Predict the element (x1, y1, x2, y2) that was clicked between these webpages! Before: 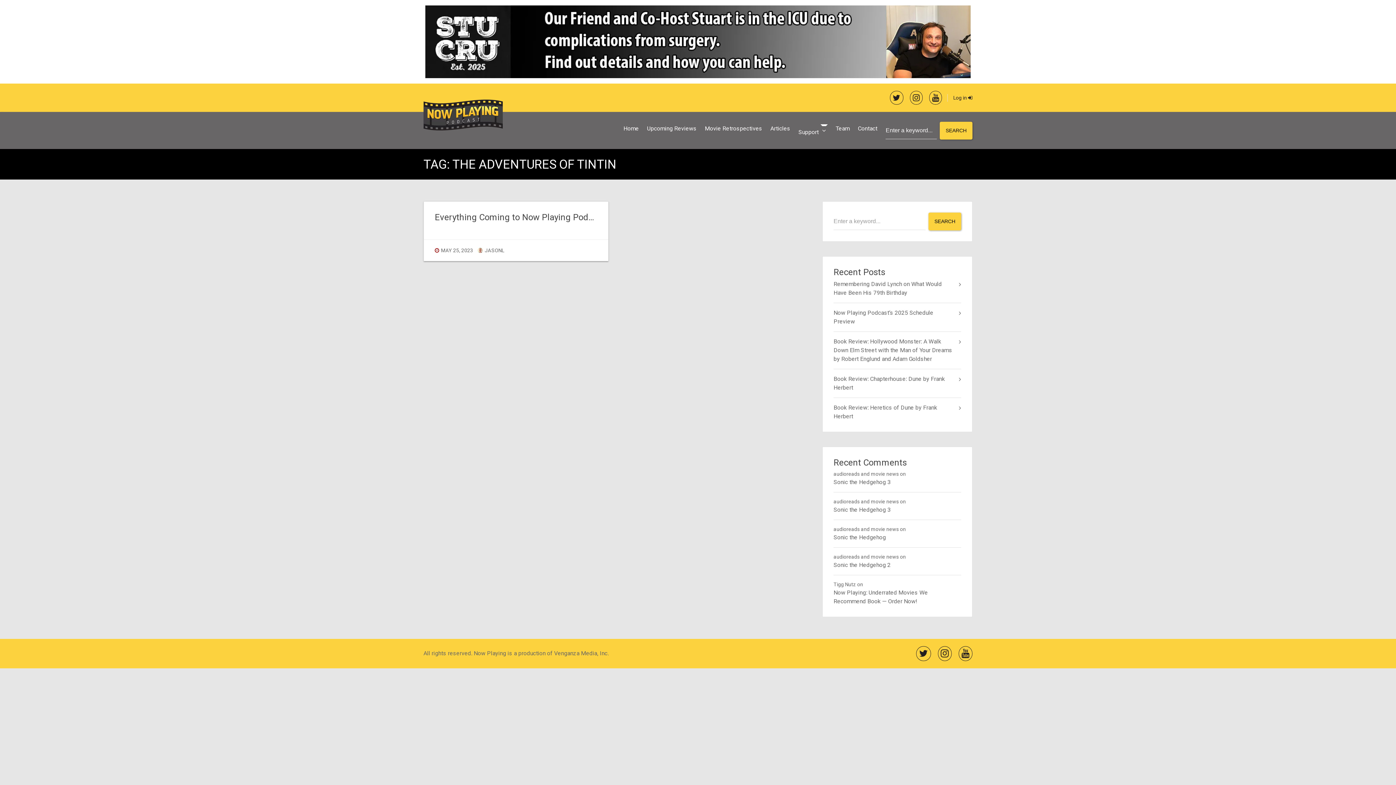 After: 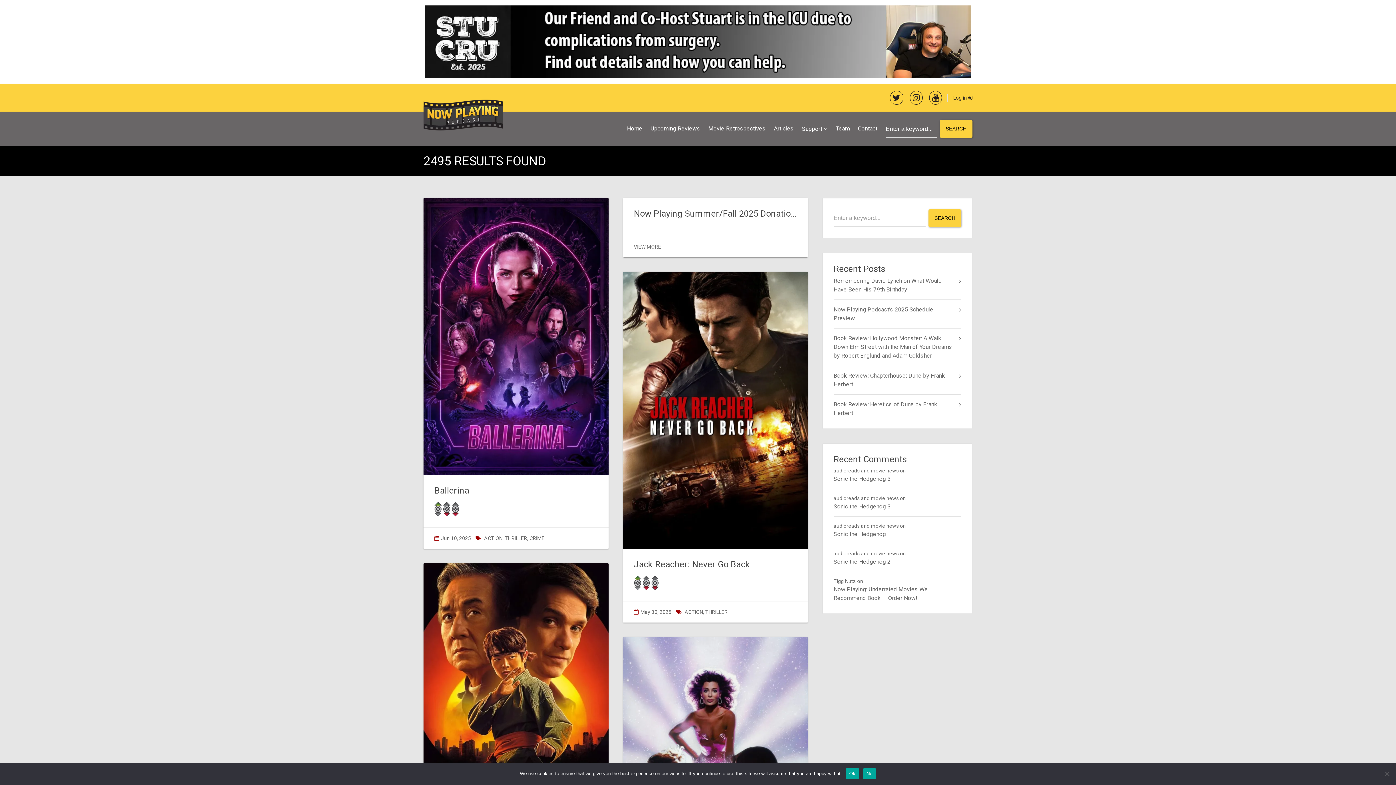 Action: bbox: (940, 121, 972, 139) label: SEARCH